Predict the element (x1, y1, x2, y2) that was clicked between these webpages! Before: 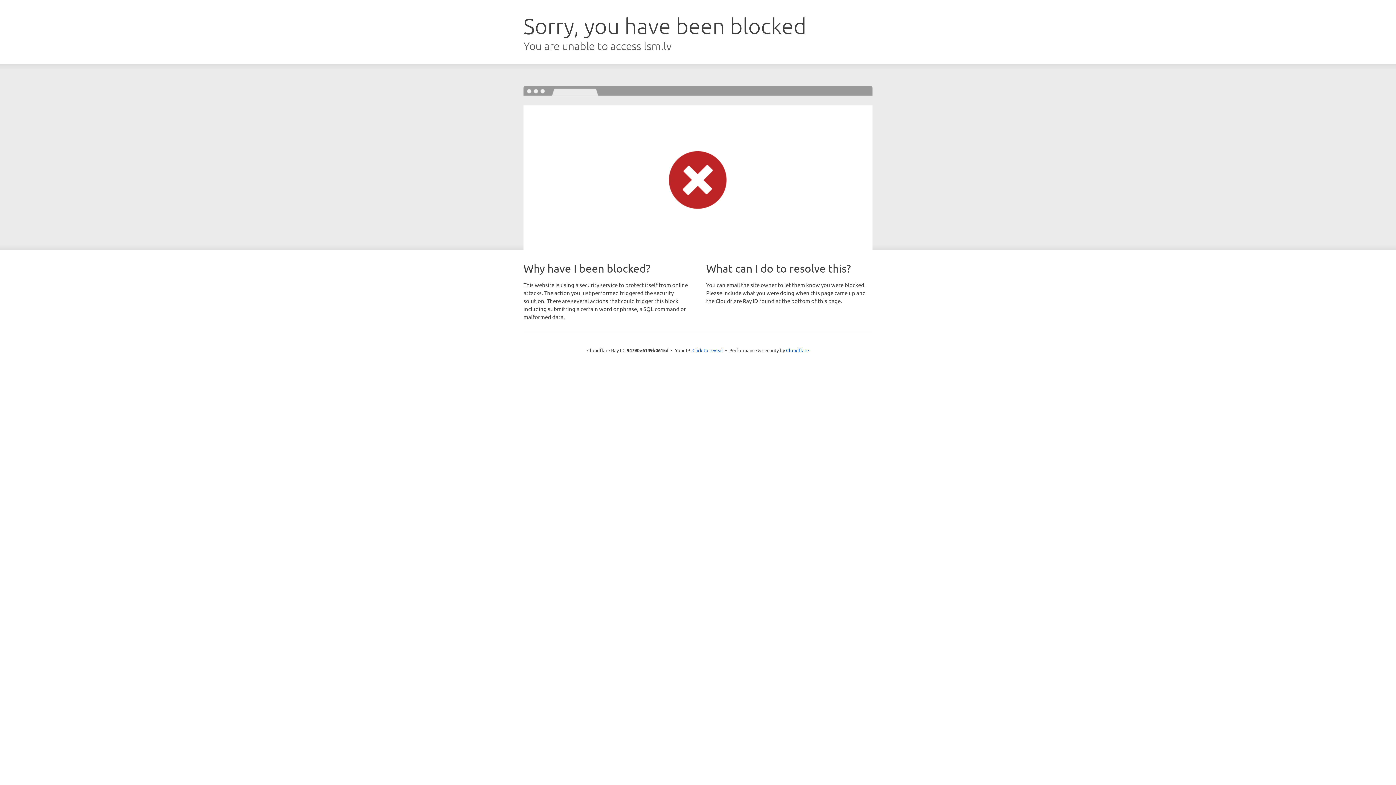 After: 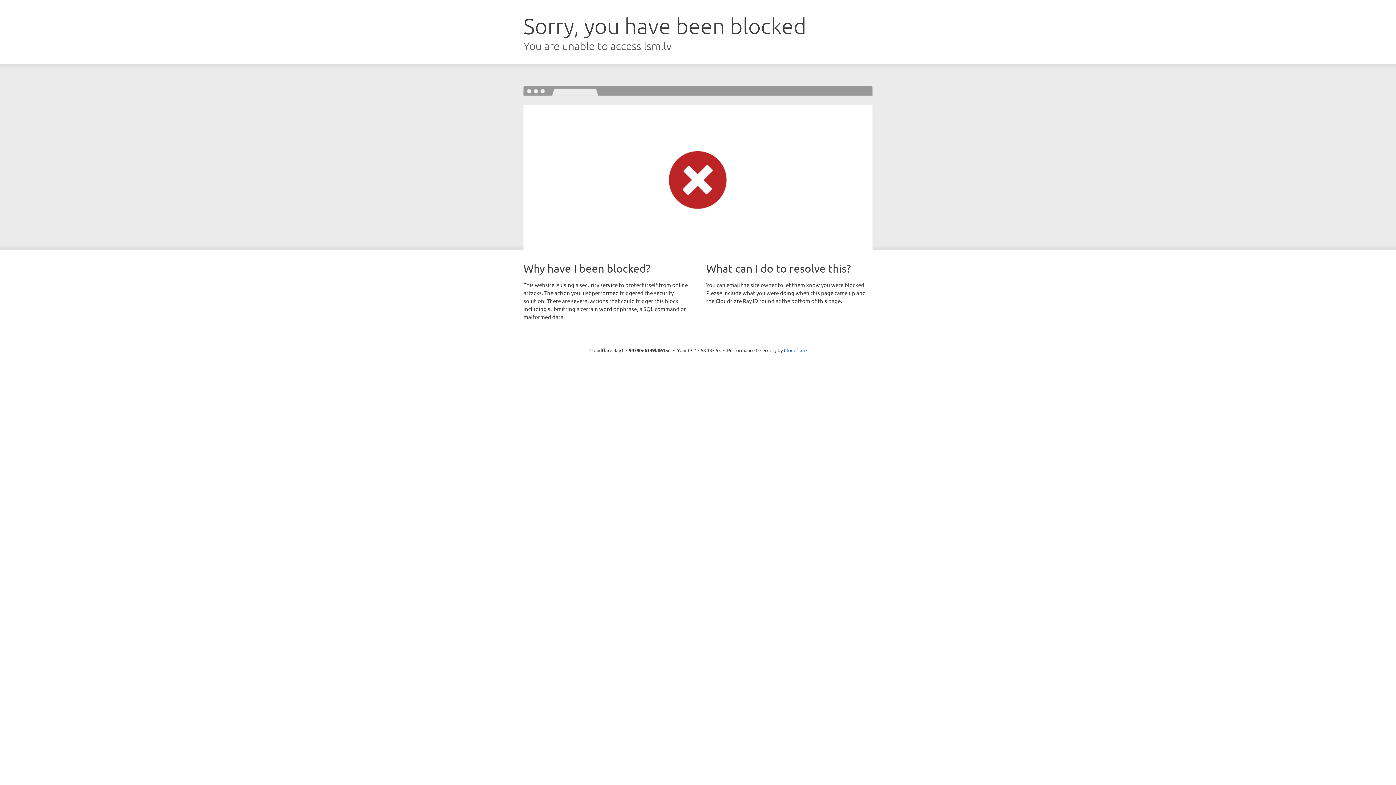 Action: bbox: (692, 346, 723, 353) label: Click to reveal